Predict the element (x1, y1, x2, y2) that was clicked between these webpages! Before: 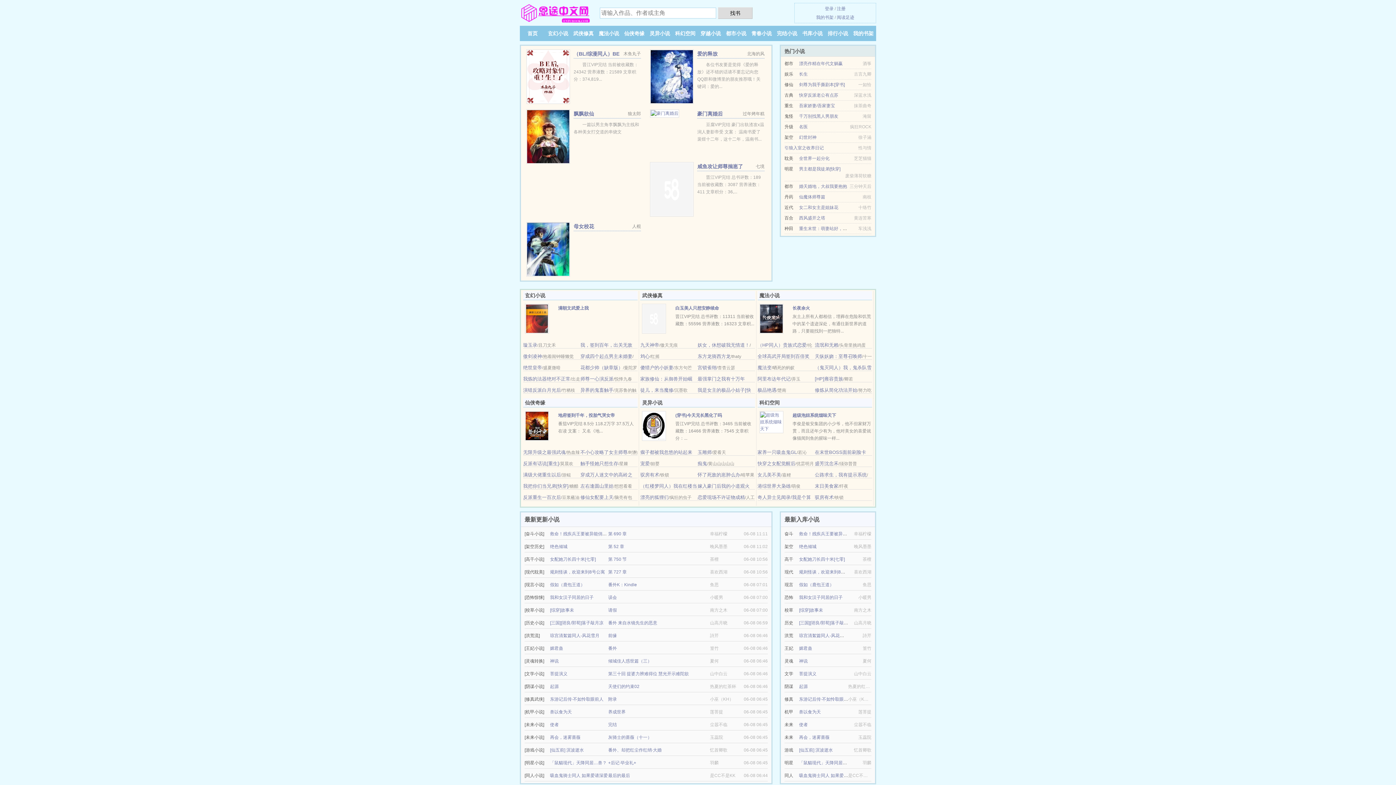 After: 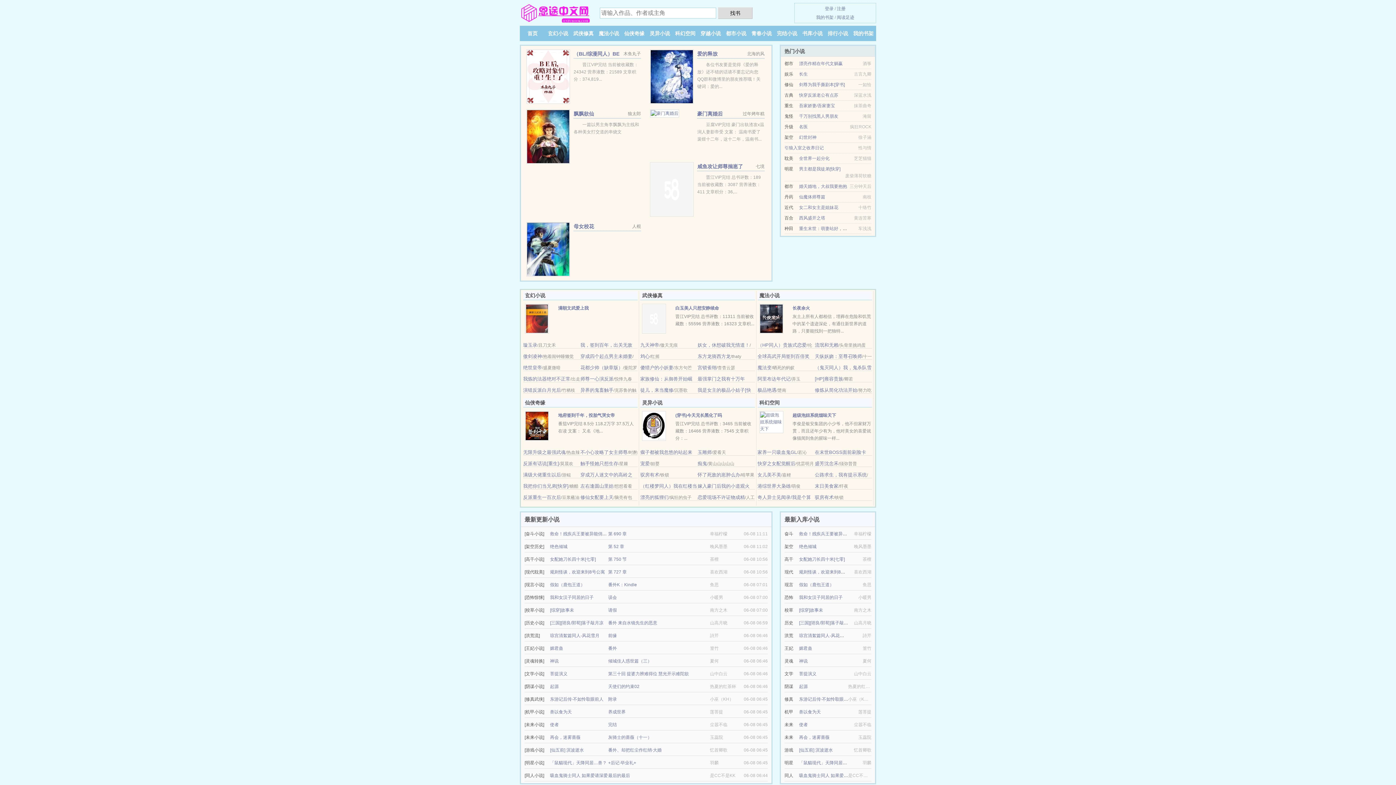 Action: label: 师尊一心演反派 bbox: (580, 376, 613, 381)